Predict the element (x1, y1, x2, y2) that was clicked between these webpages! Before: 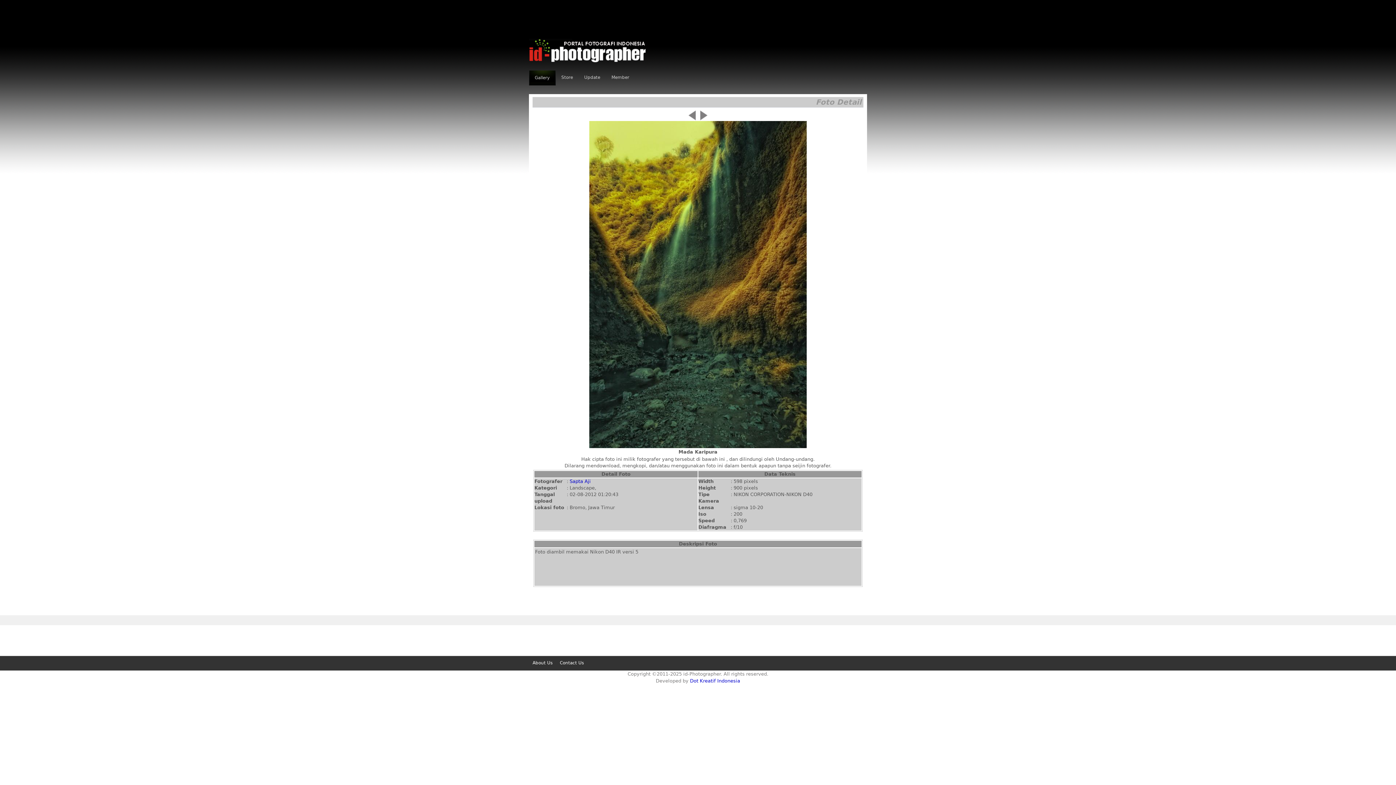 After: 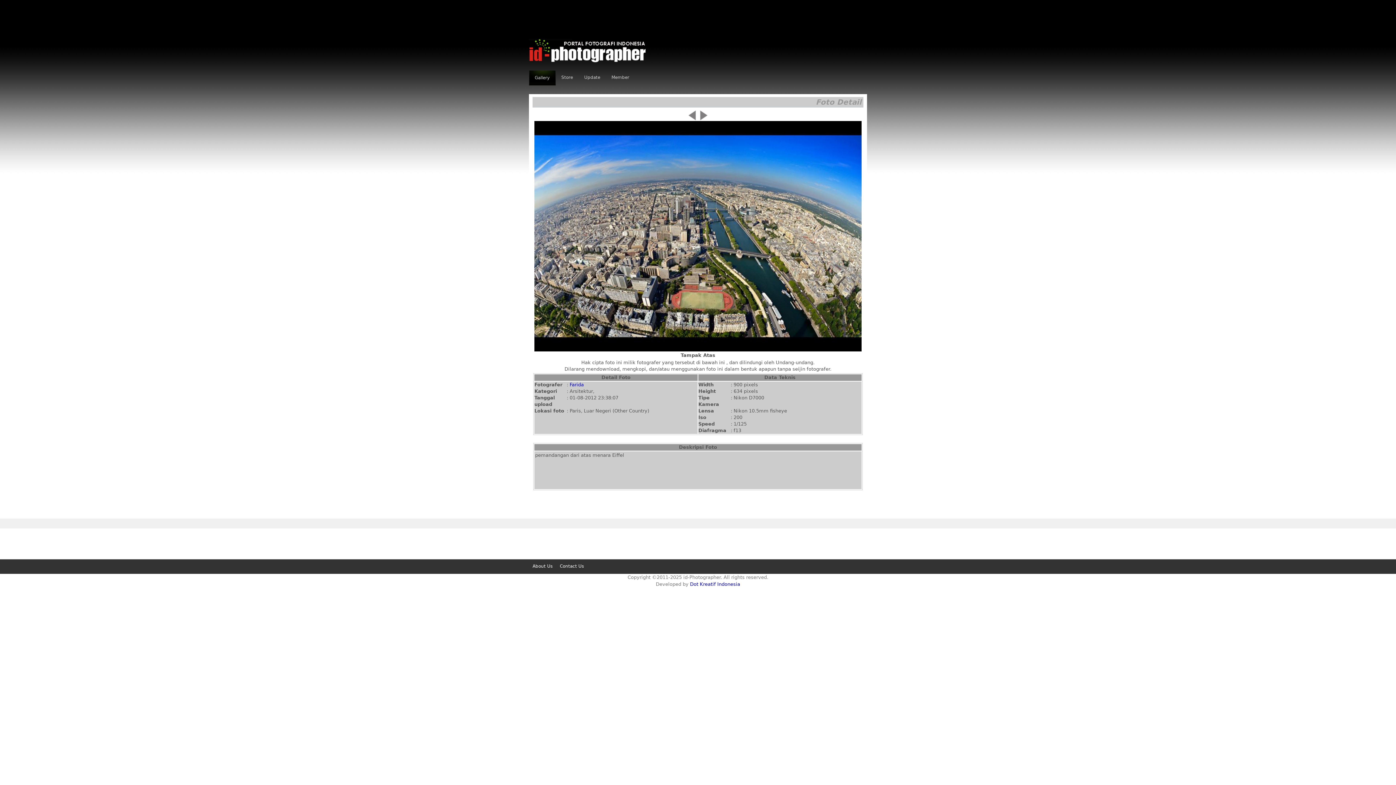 Action: bbox: (688, 116, 696, 121)